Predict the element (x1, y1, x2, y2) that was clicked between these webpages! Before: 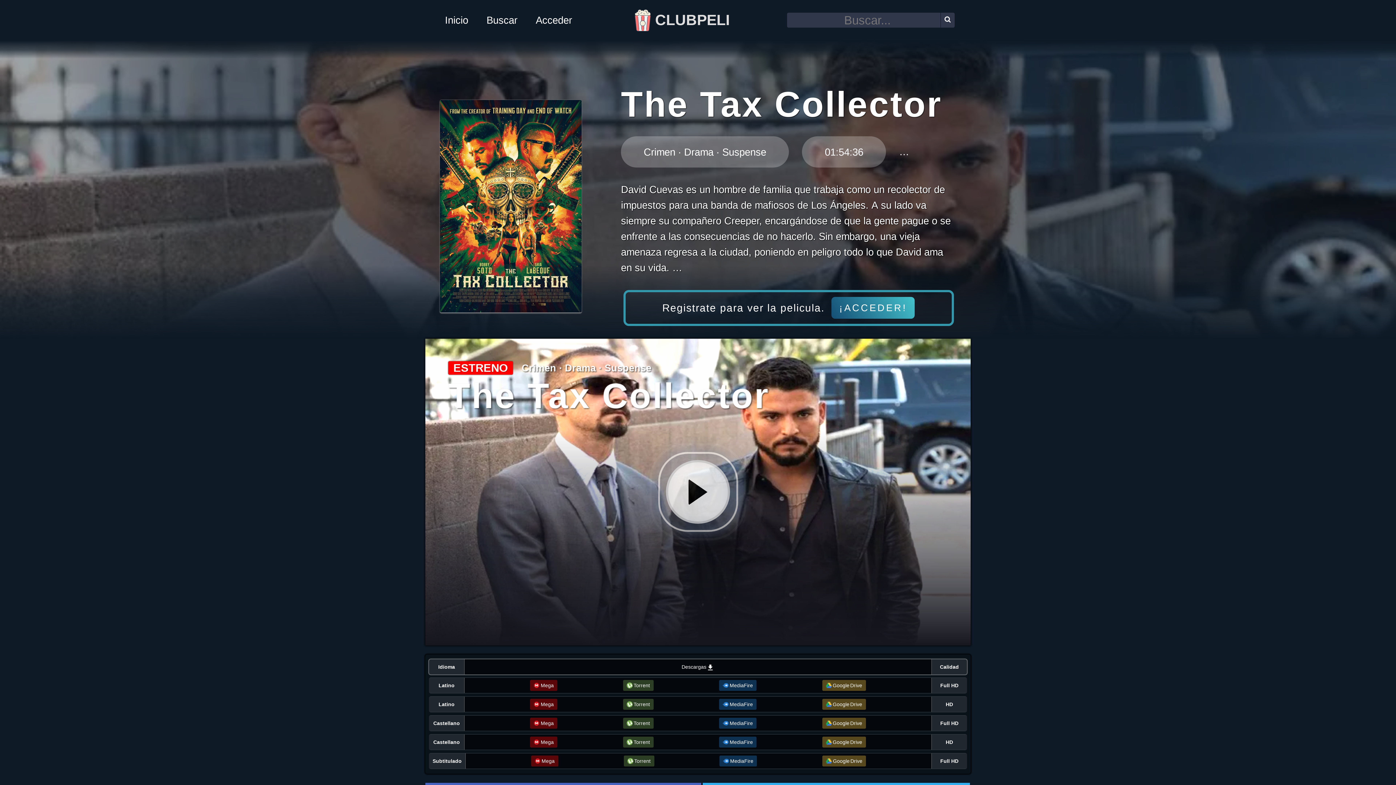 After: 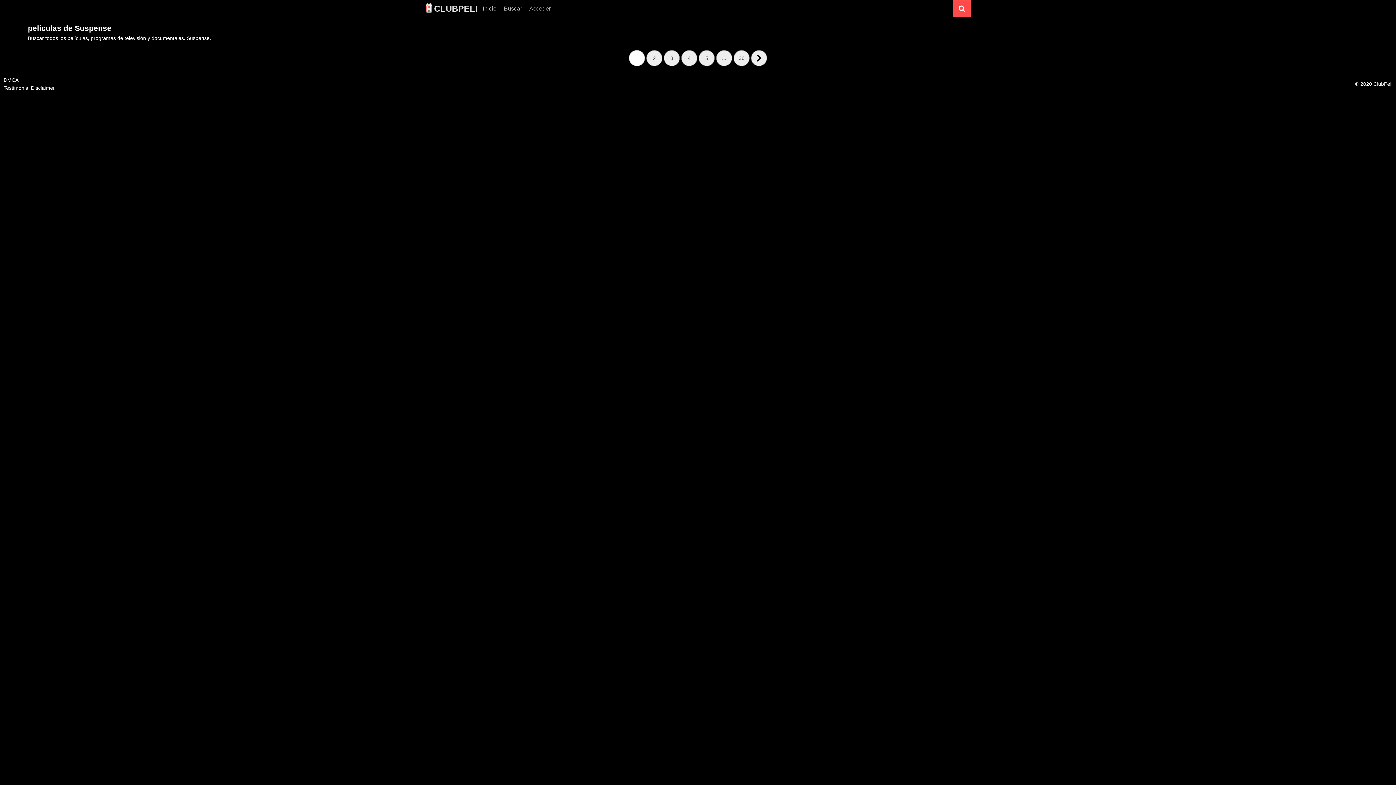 Action: label: Suspense bbox: (604, 362, 651, 373)